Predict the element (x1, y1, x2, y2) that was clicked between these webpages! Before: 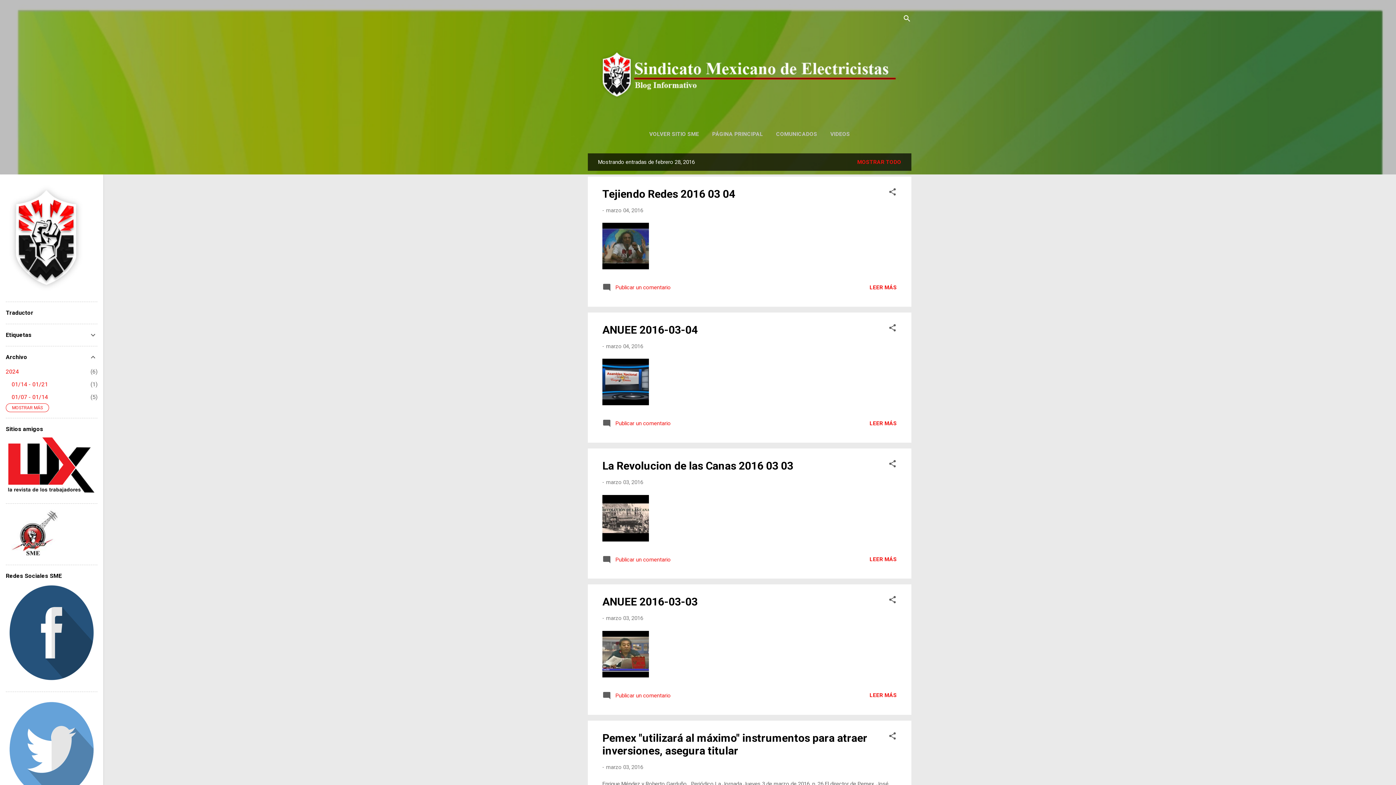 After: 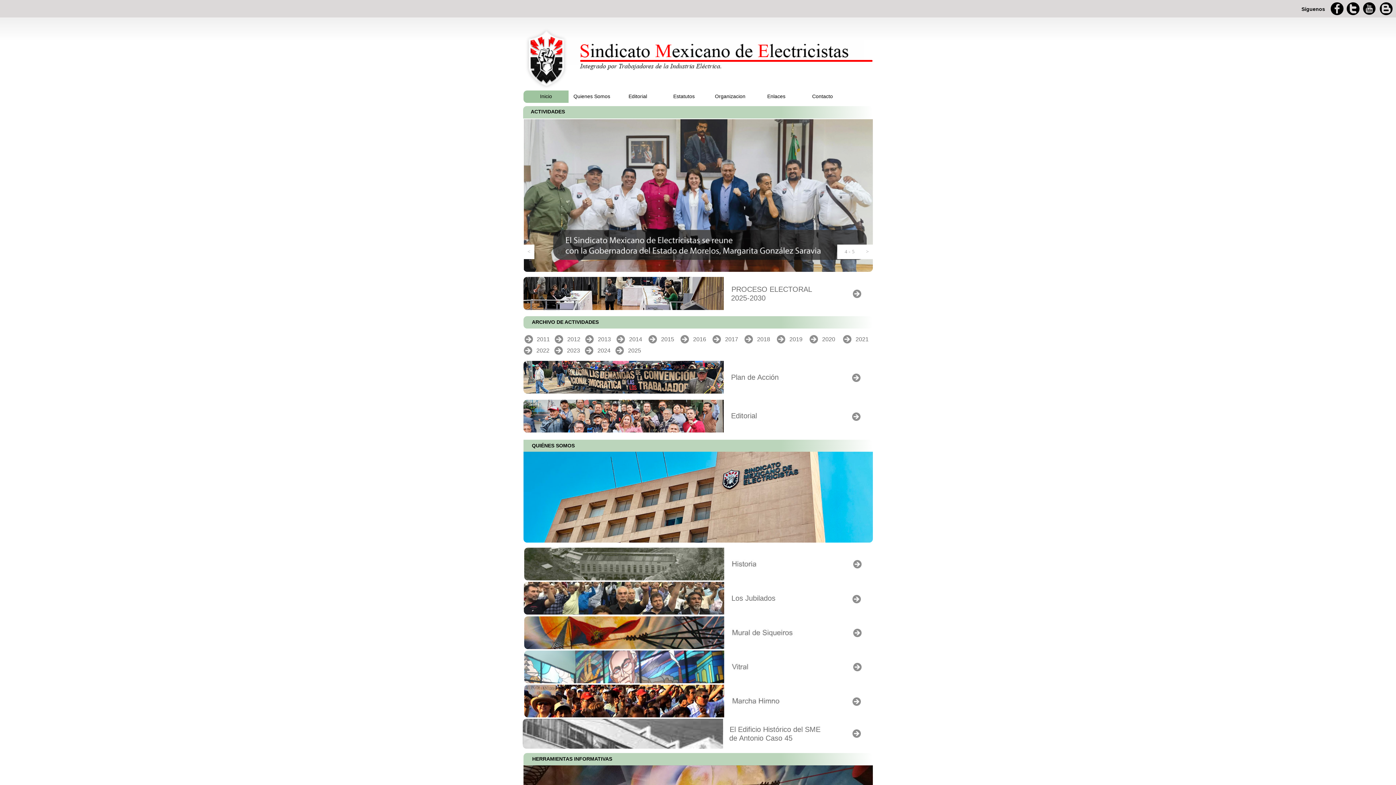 Action: bbox: (646, 126, 702, 141) label: VOLVER SITIO SME